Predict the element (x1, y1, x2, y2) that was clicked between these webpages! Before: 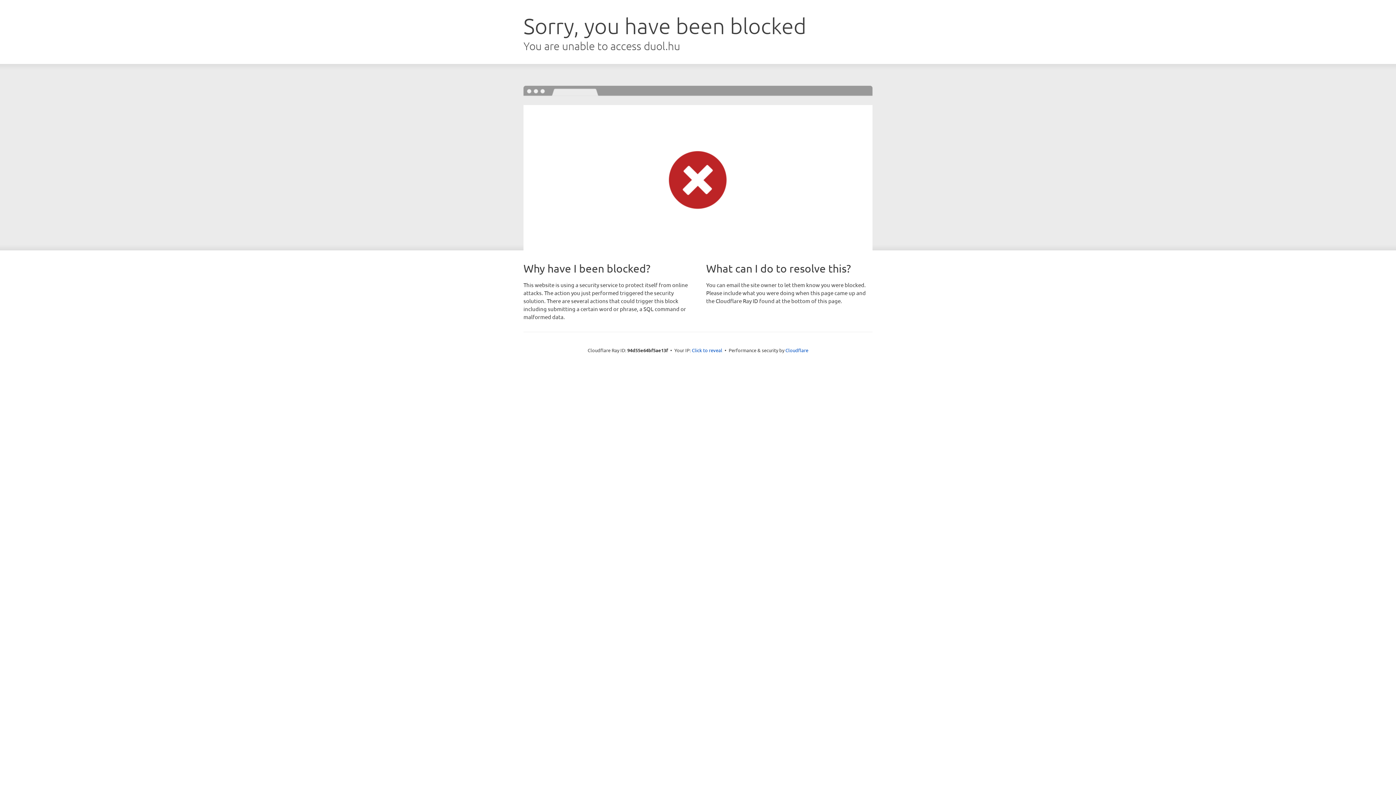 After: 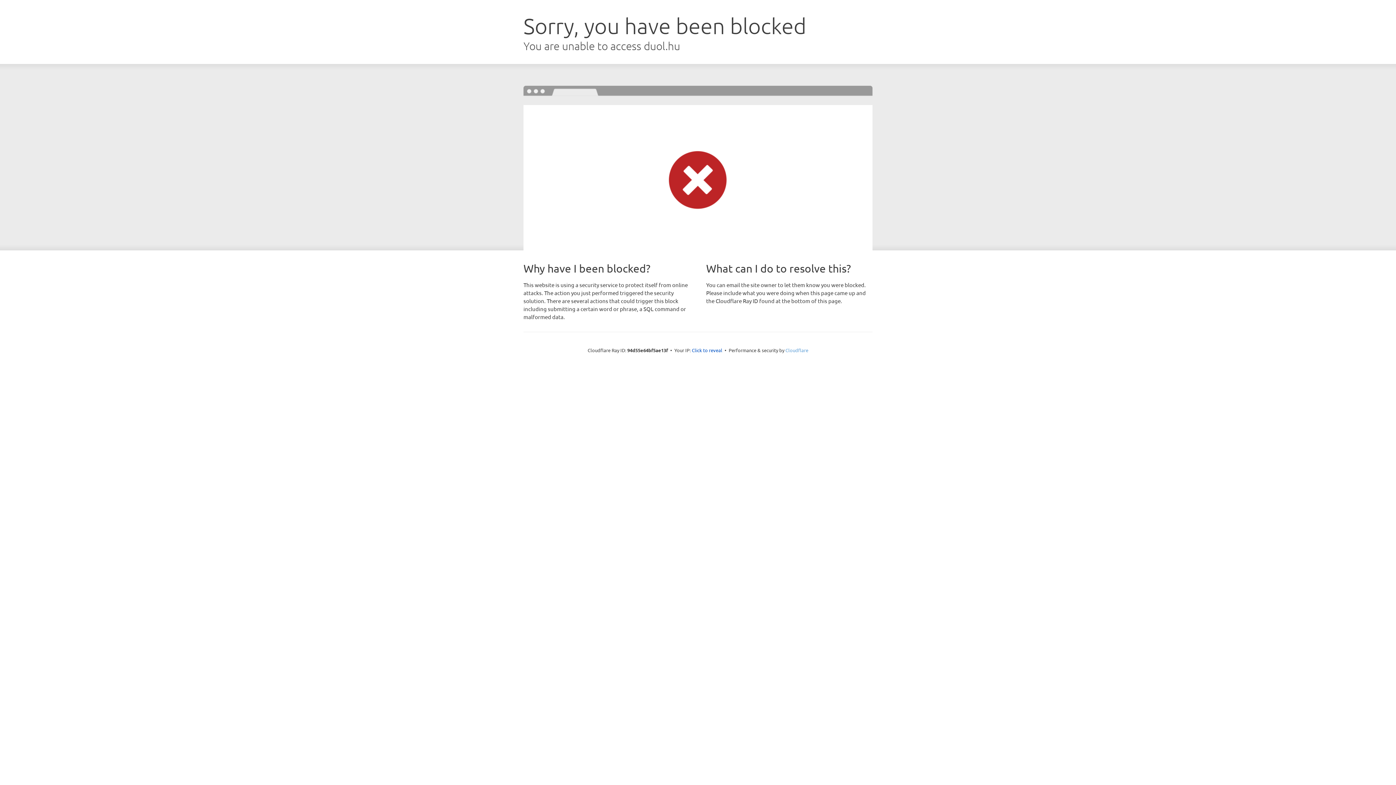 Action: bbox: (785, 347, 808, 353) label: Cloudflare